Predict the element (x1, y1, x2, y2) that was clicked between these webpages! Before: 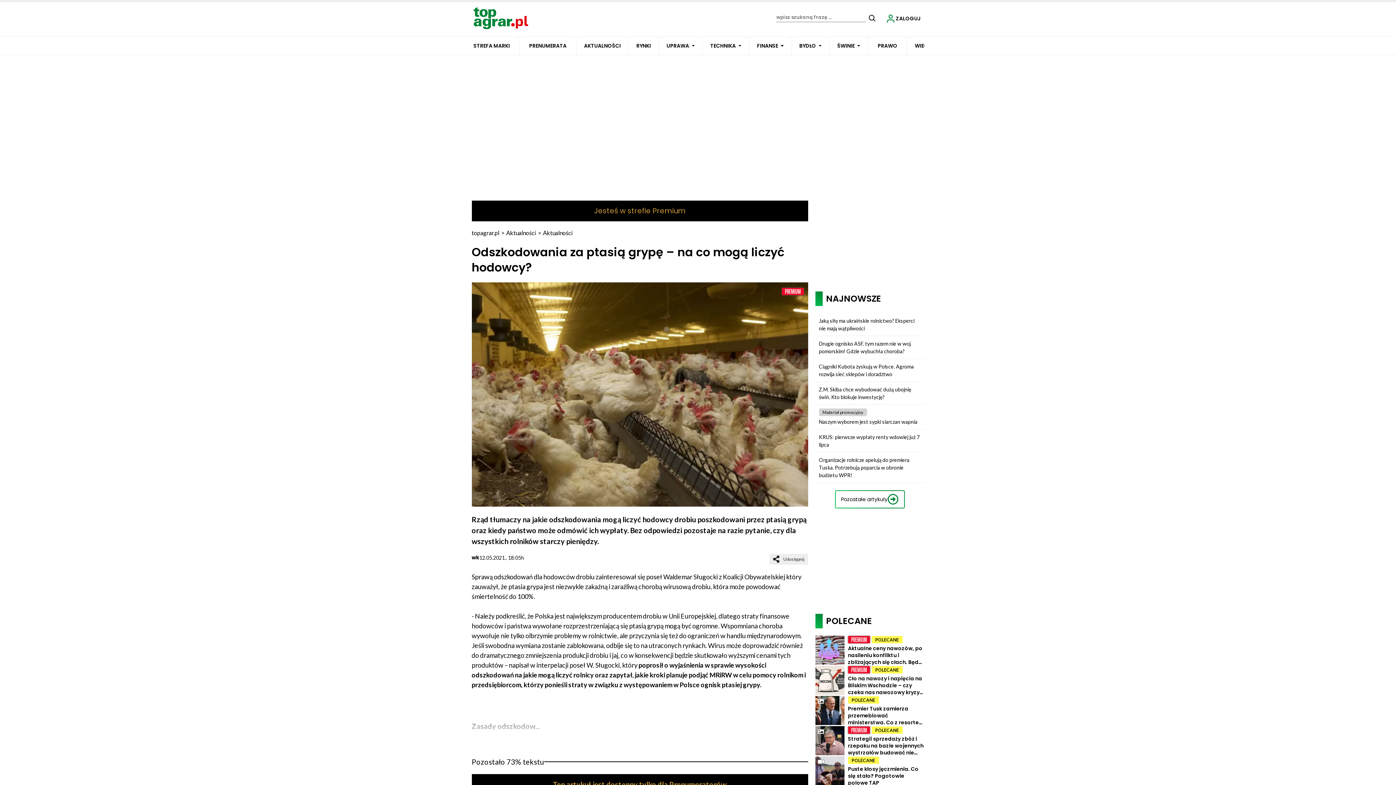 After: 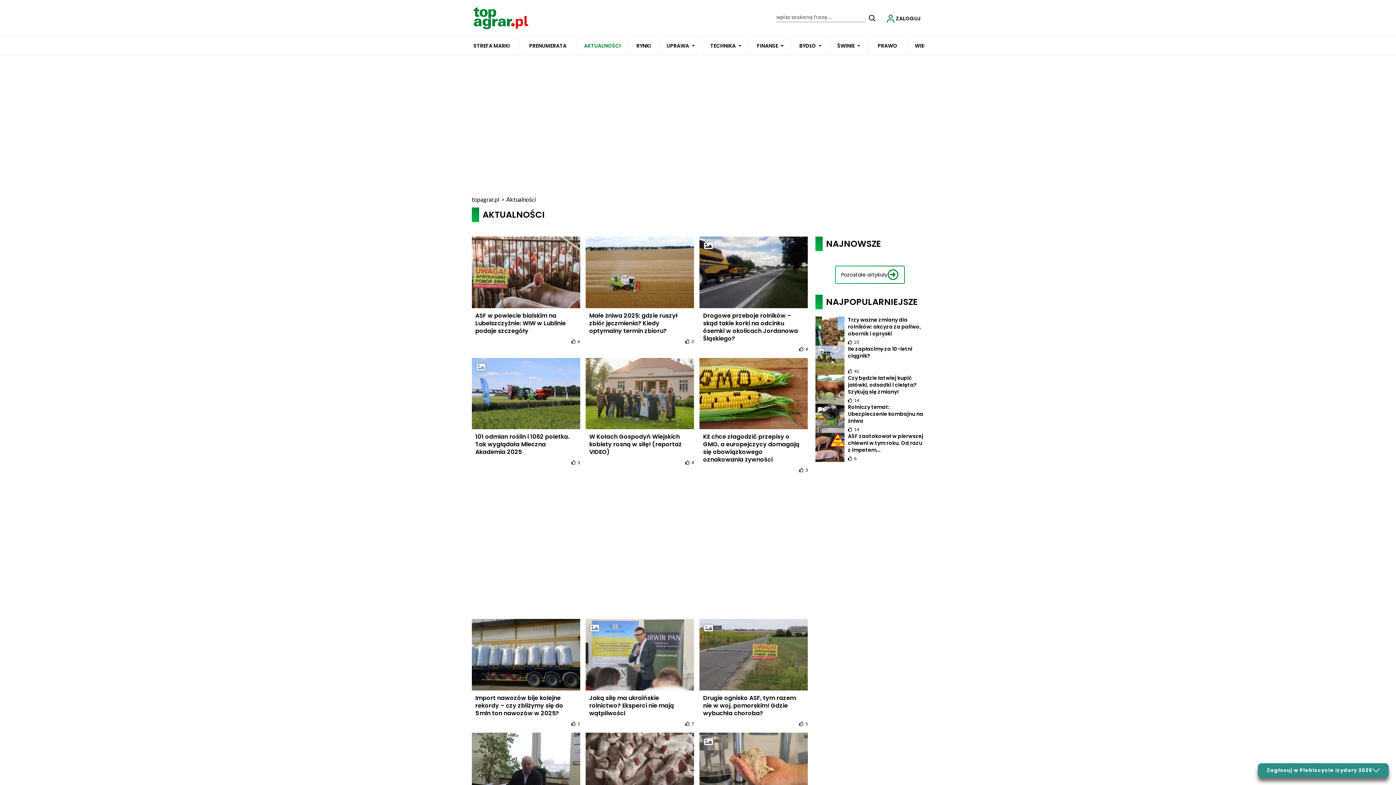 Action: label: Aktualności bbox: (506, 229, 536, 236)